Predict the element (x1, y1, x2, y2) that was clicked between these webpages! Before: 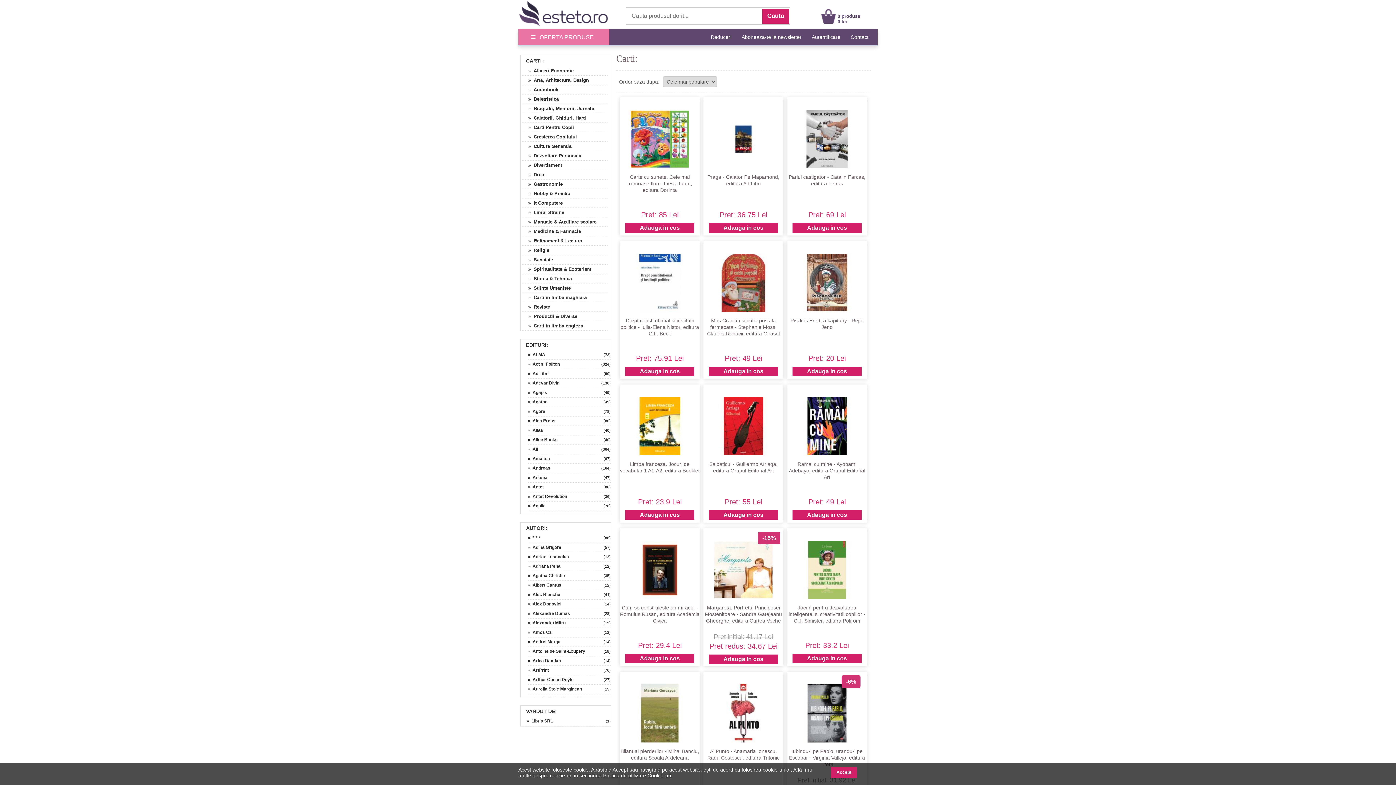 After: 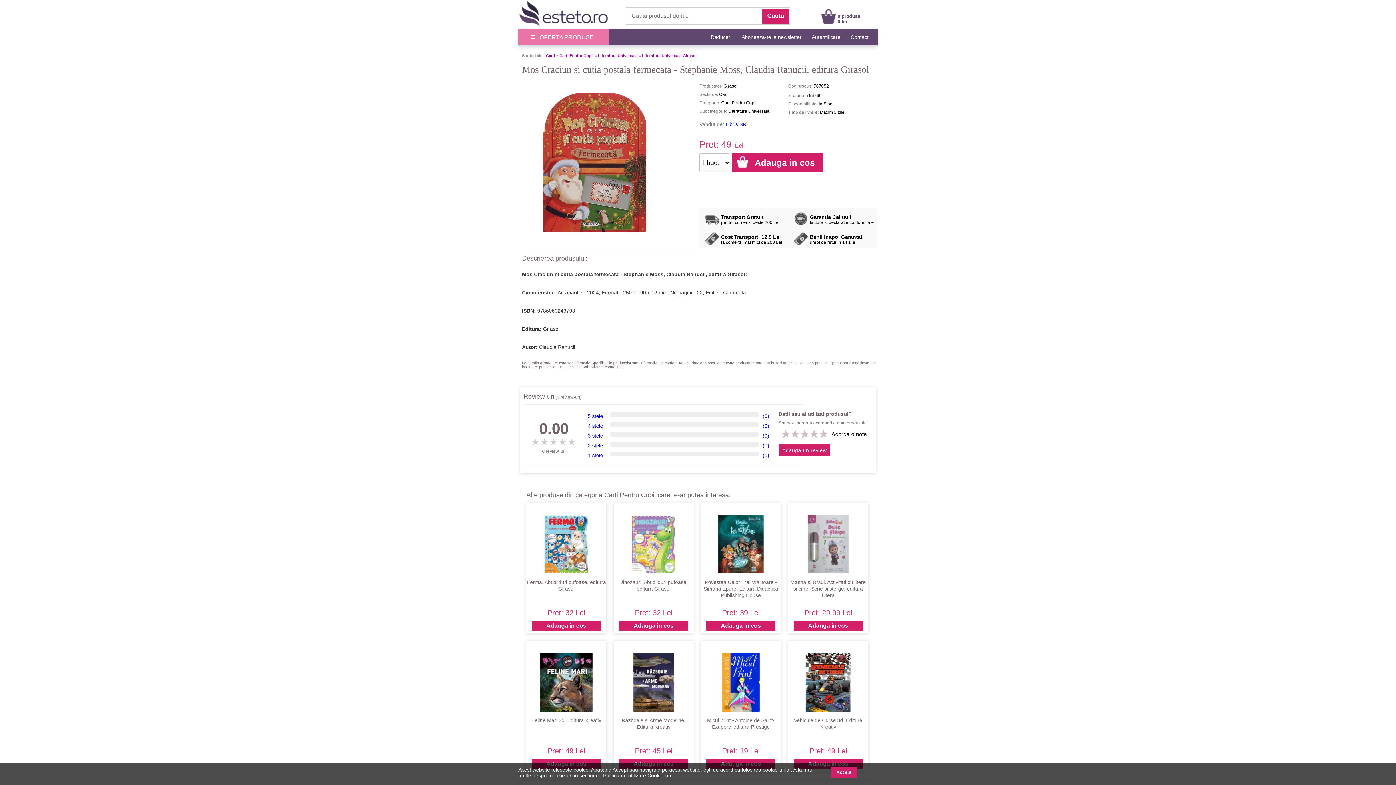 Action: bbox: (703, 317, 783, 337) label: Mos Craciun si cutia postala fermecata - Stephanie Moss, Claudia Ranucii, editura Girasol